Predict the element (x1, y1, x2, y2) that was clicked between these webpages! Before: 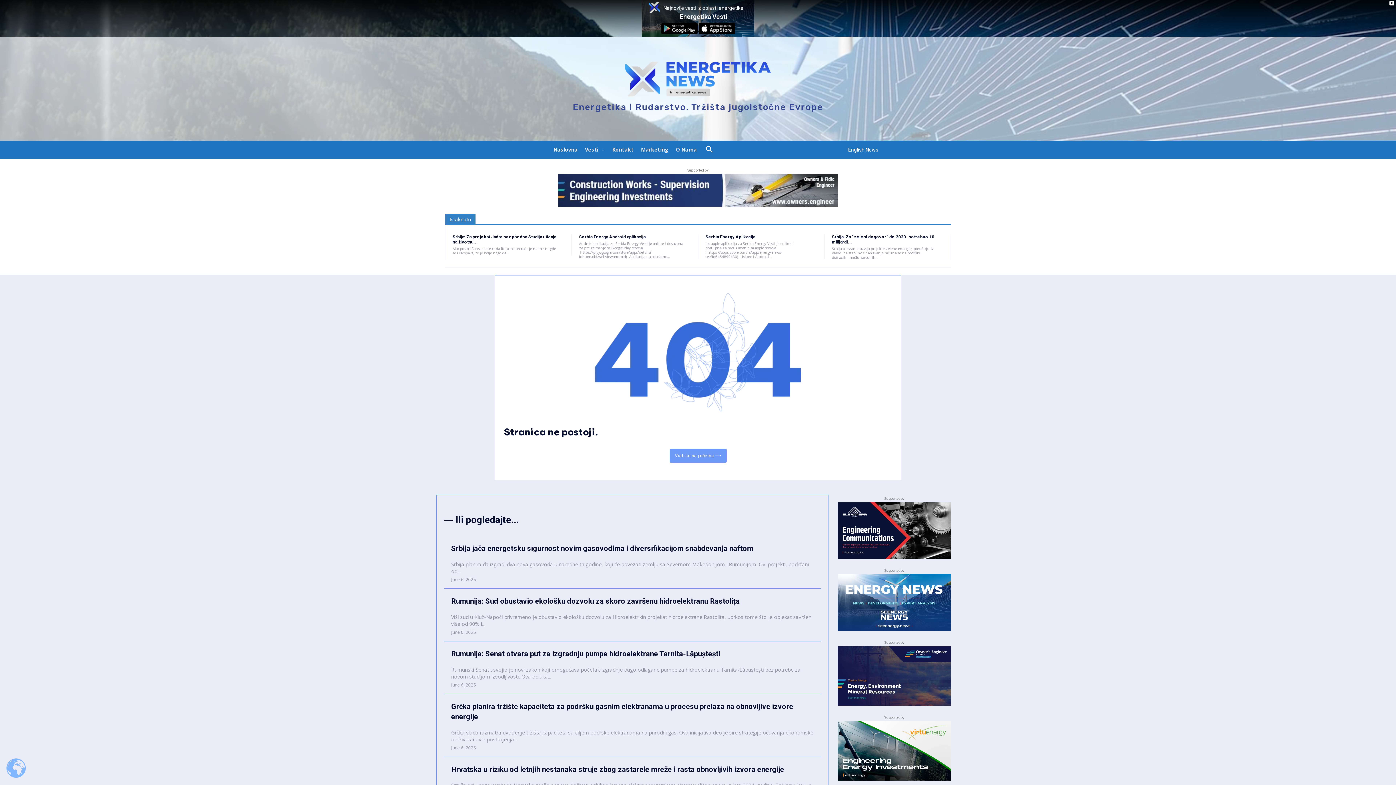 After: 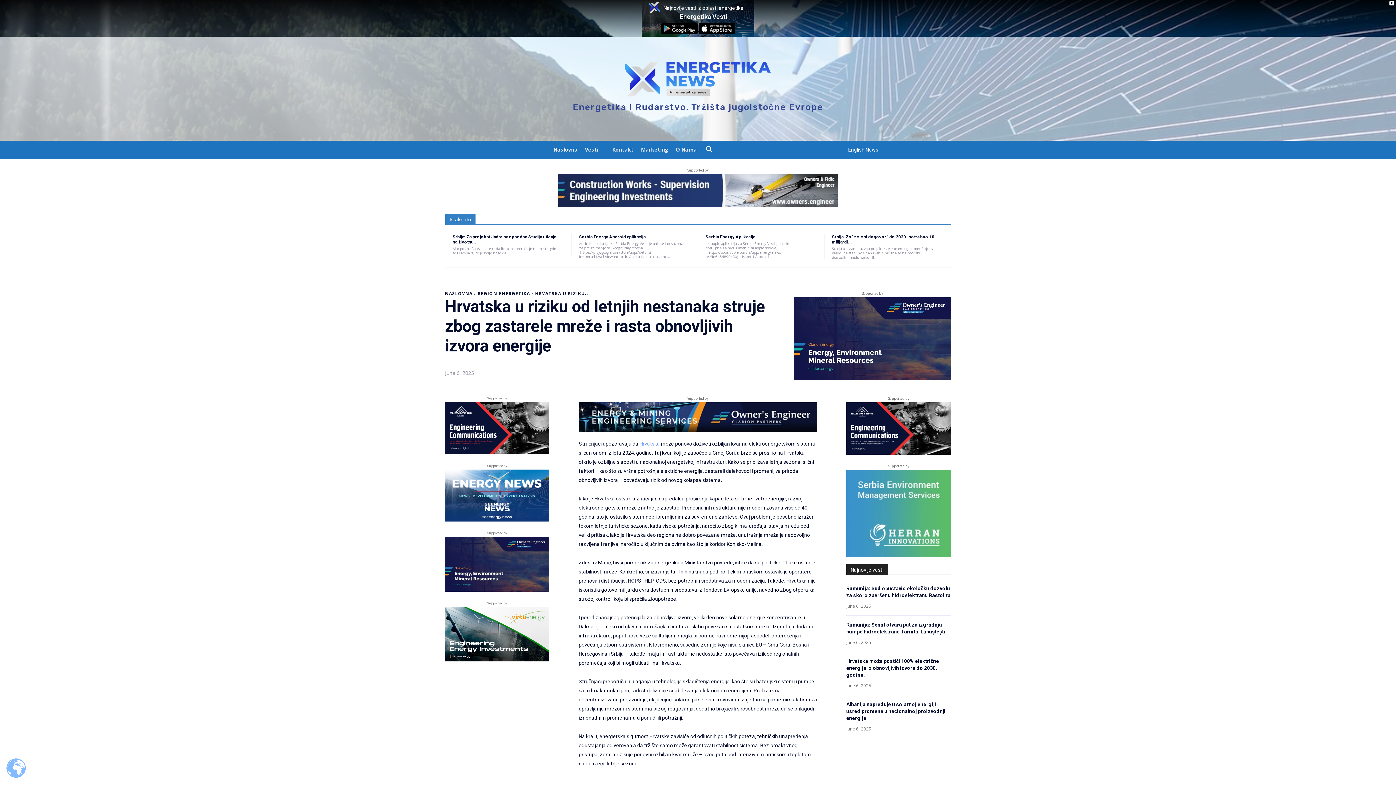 Action: bbox: (451, 765, 784, 774) label: Hrvatska u riziku od letnjih nestanaka struje zbog zastarele mreže i rasta obnovljivih izvora energije